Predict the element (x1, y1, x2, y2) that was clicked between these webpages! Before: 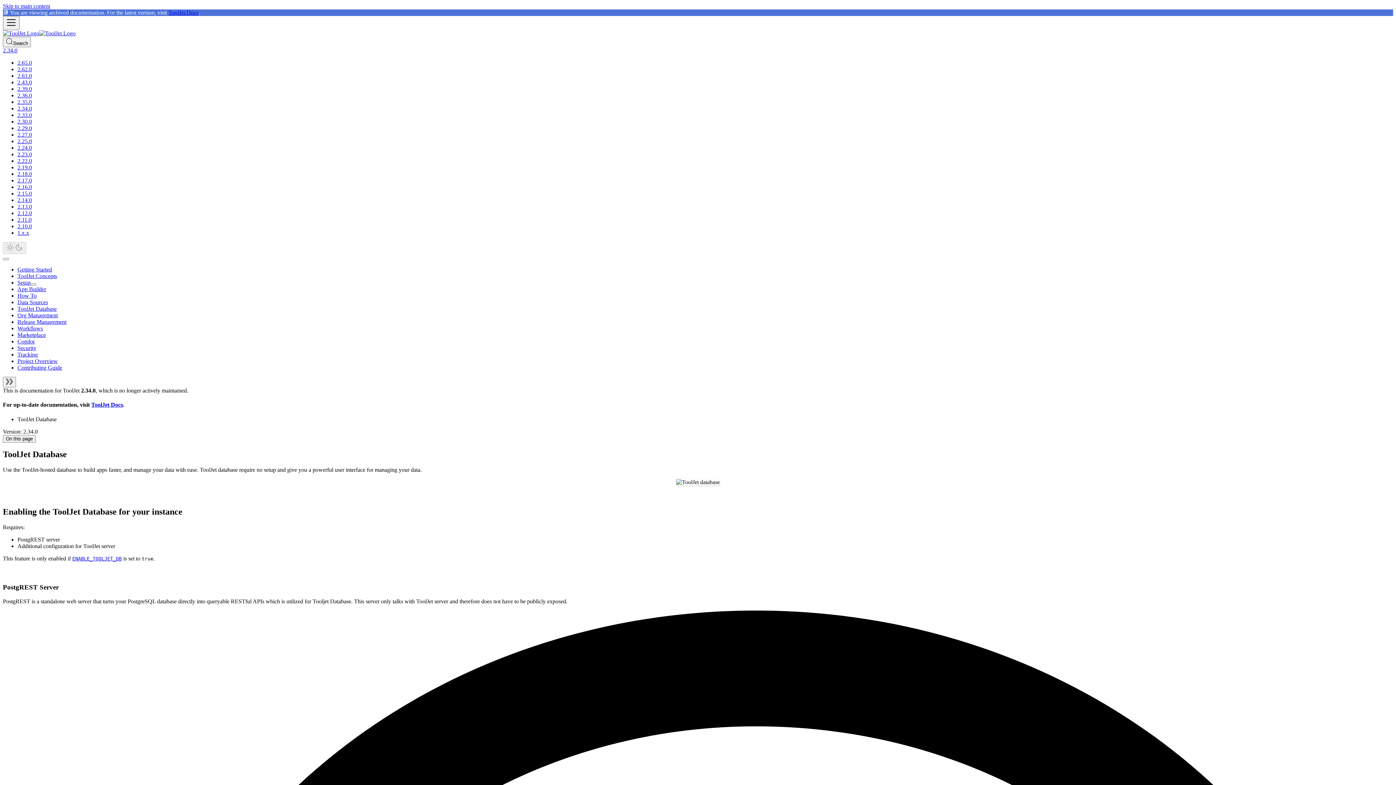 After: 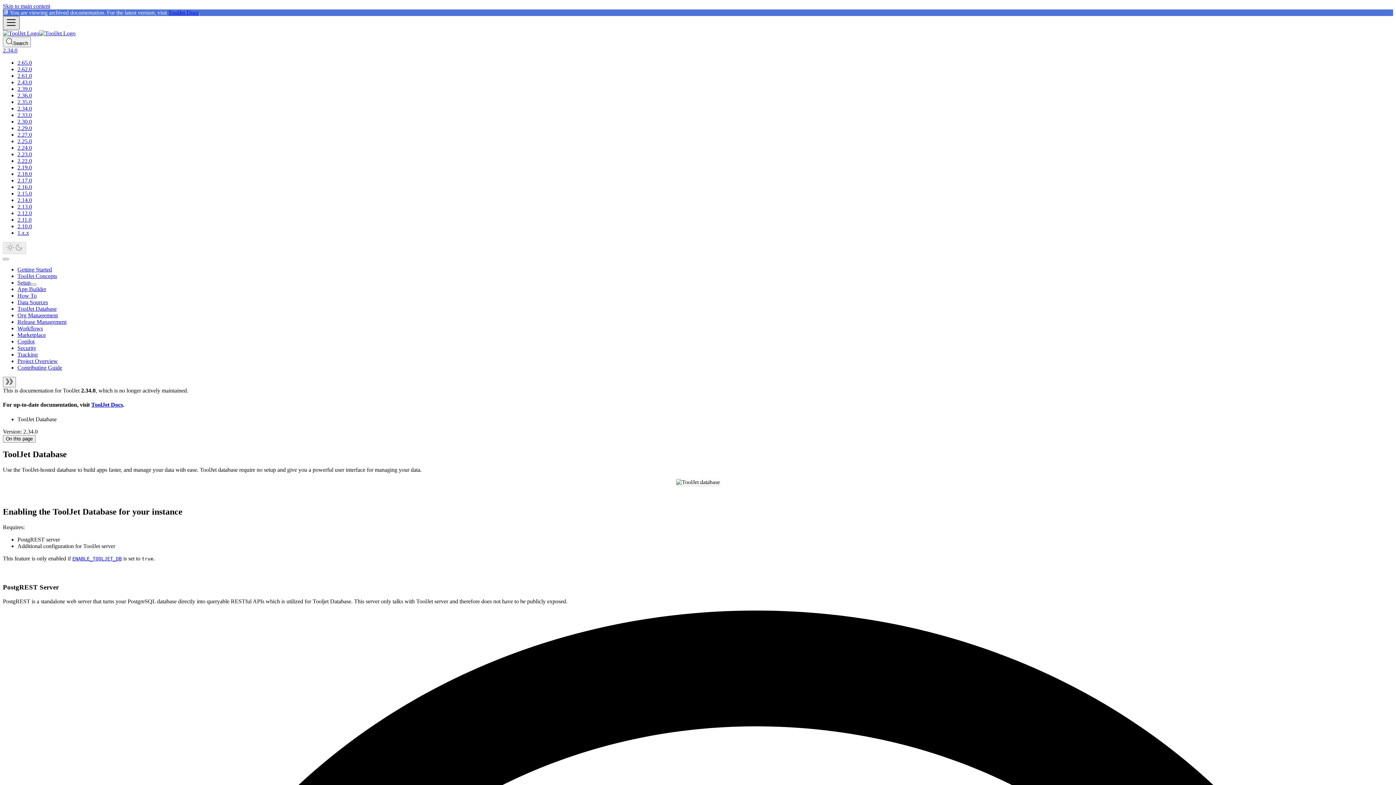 Action: label: Toggle navigation bar bbox: (2, 16, 19, 30)